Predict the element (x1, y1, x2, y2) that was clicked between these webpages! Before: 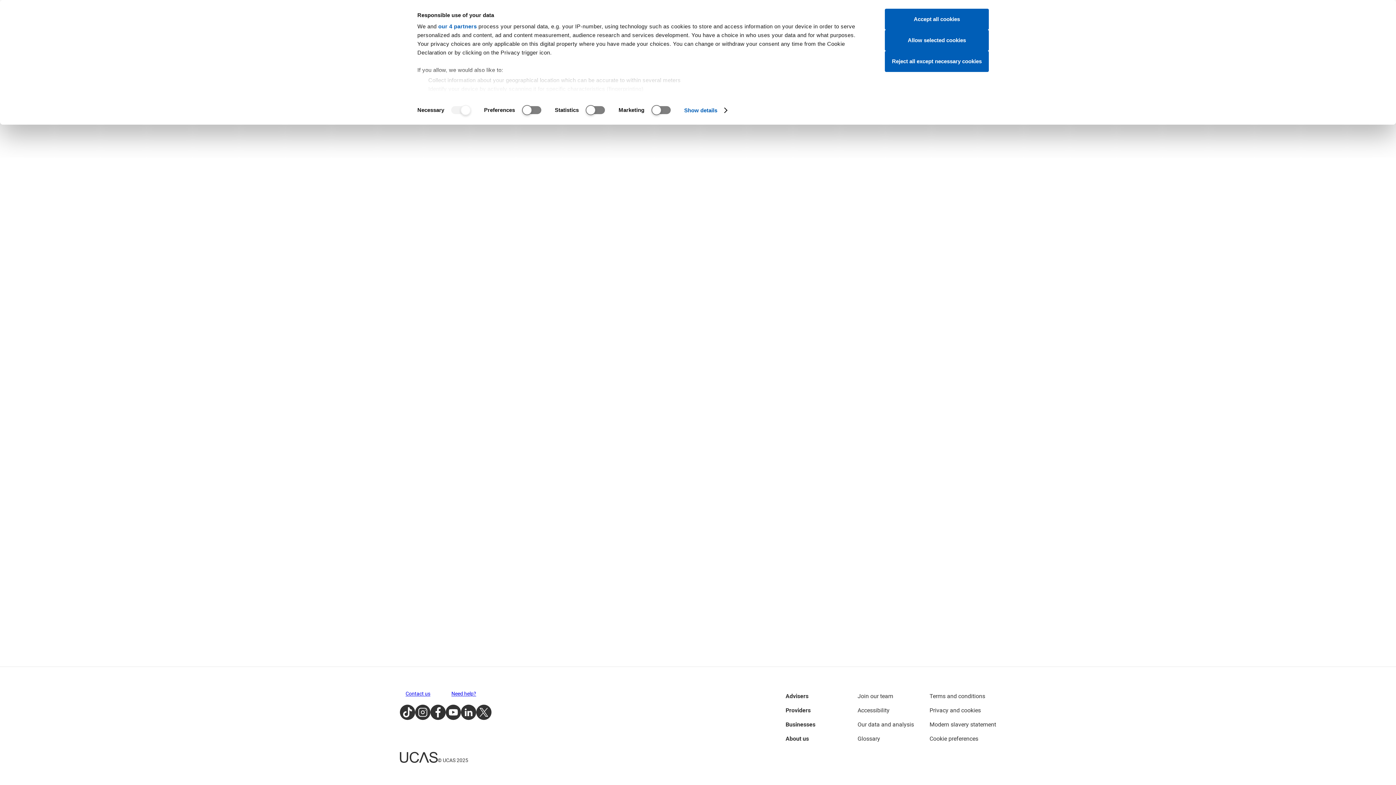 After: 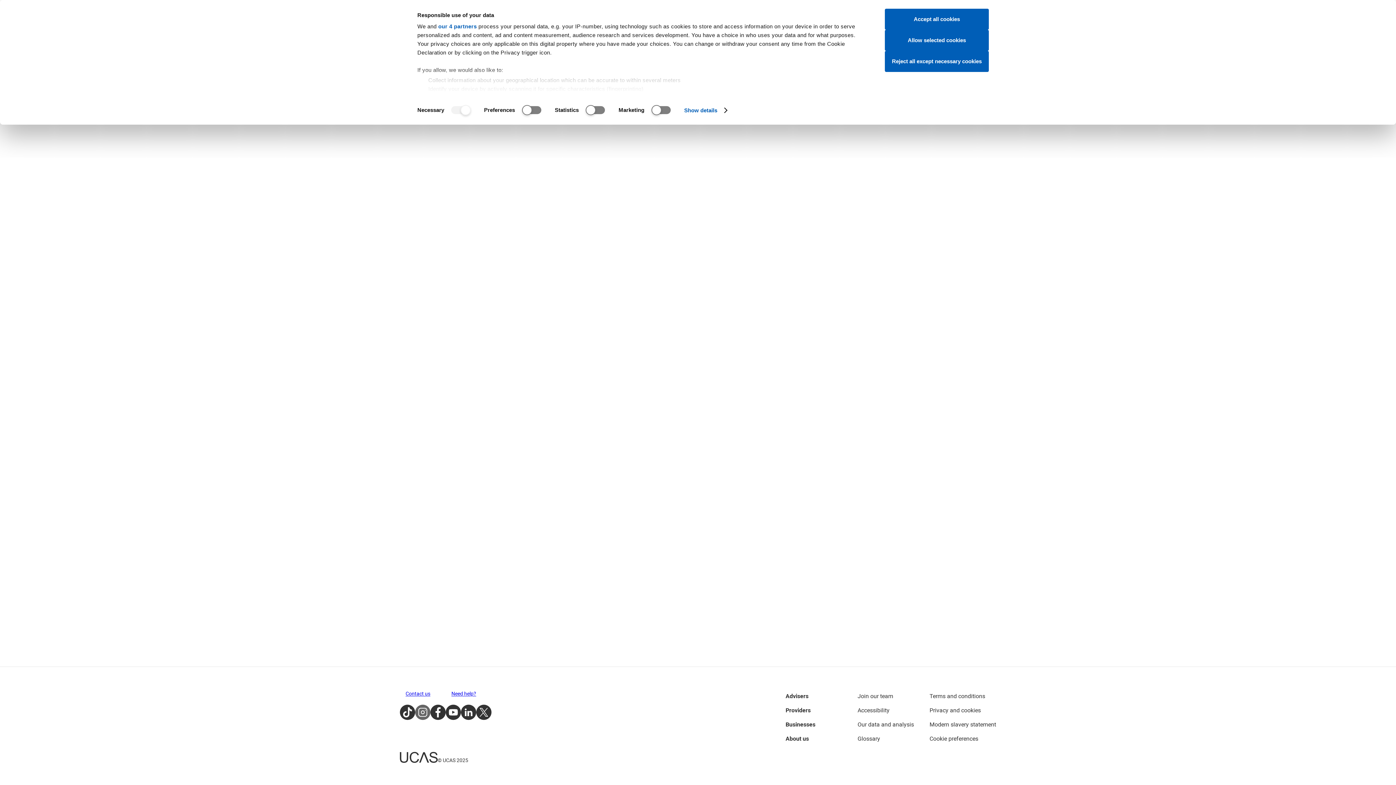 Action: label: Instagram bbox: (415, 705, 430, 720)